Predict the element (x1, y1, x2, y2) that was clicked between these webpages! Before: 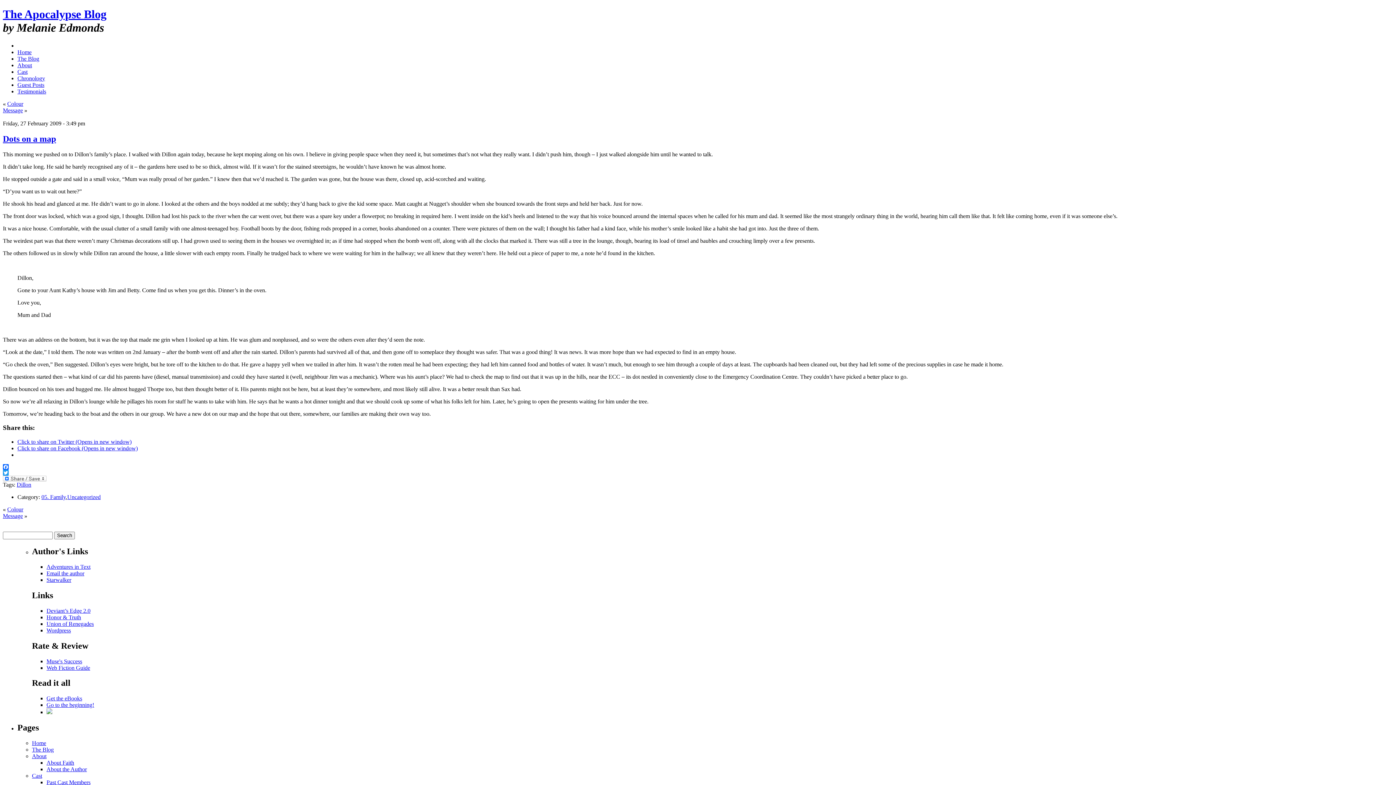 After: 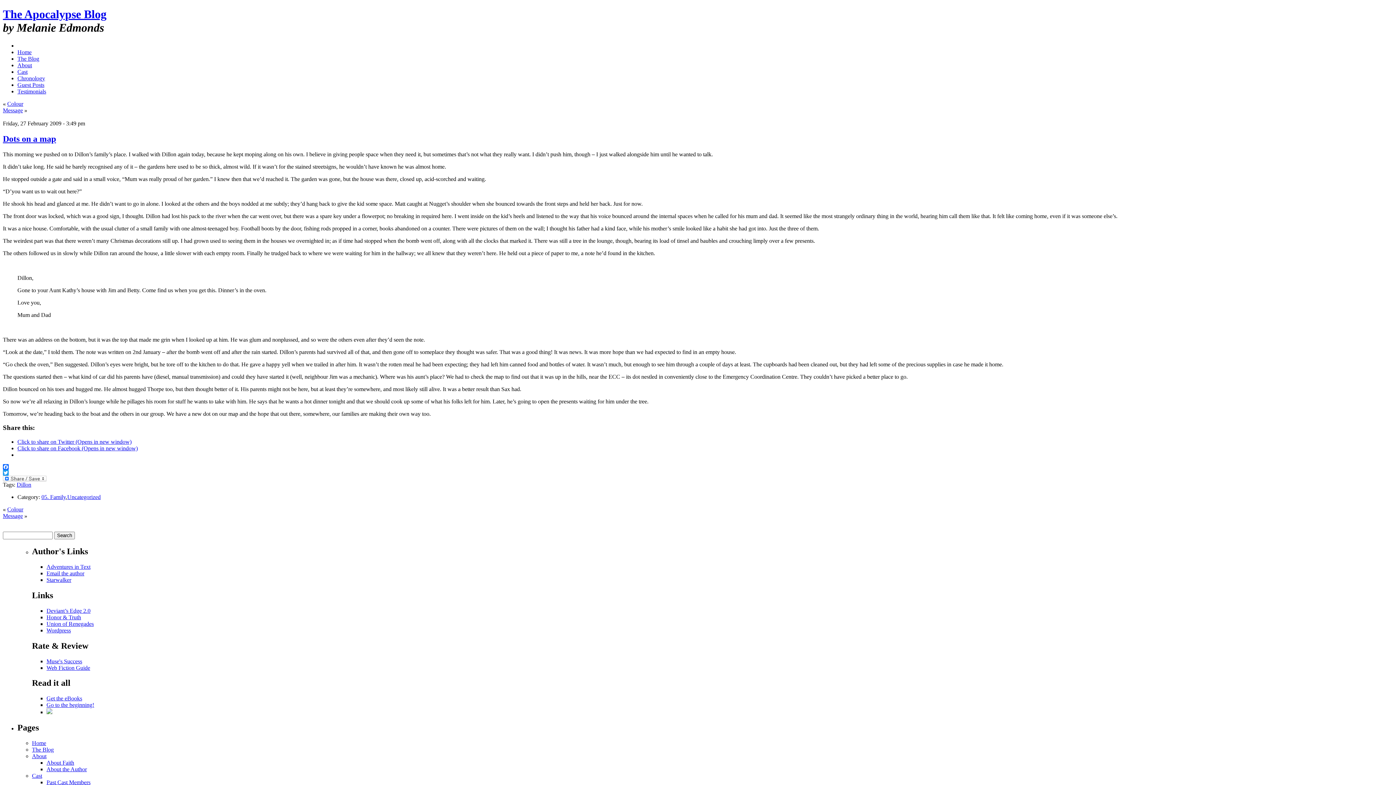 Action: label: Email the author bbox: (46, 570, 84, 576)